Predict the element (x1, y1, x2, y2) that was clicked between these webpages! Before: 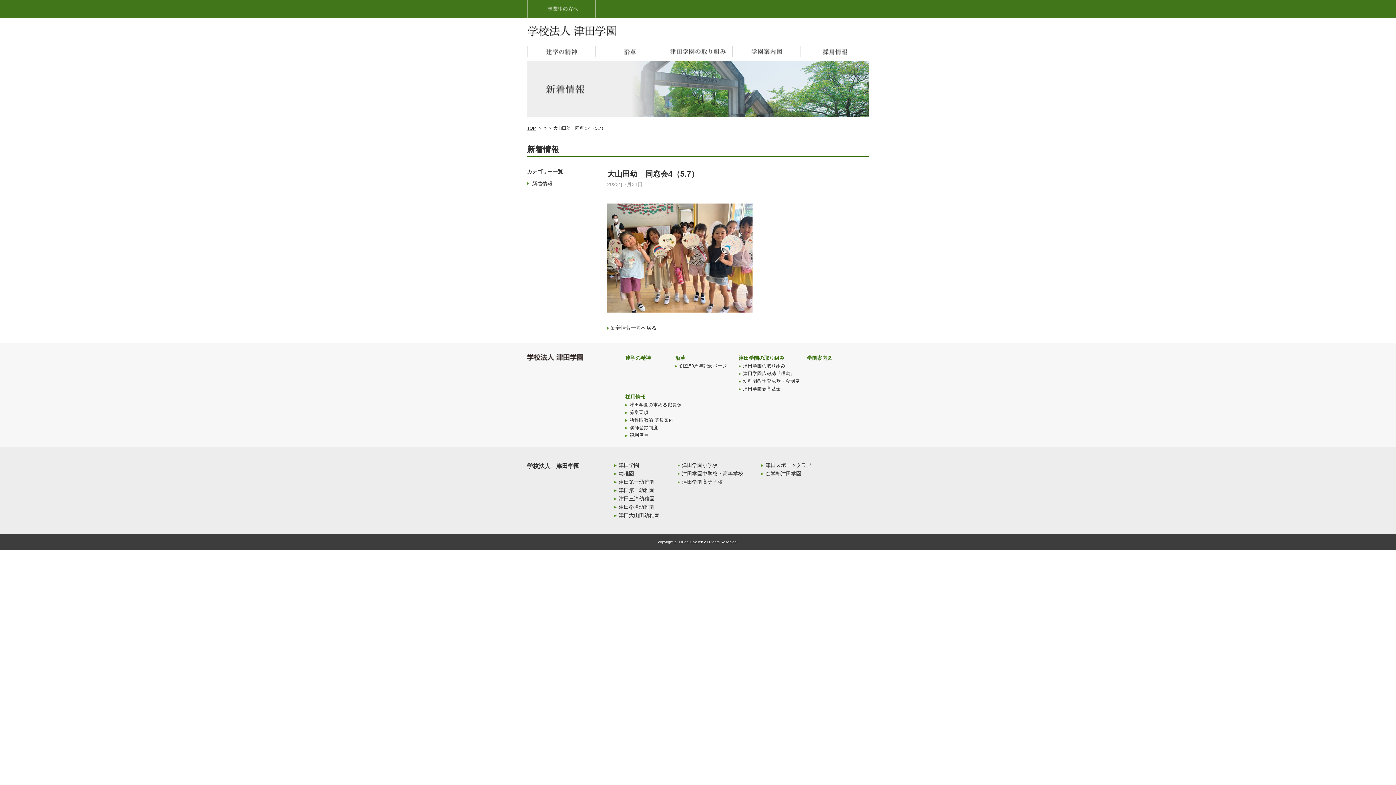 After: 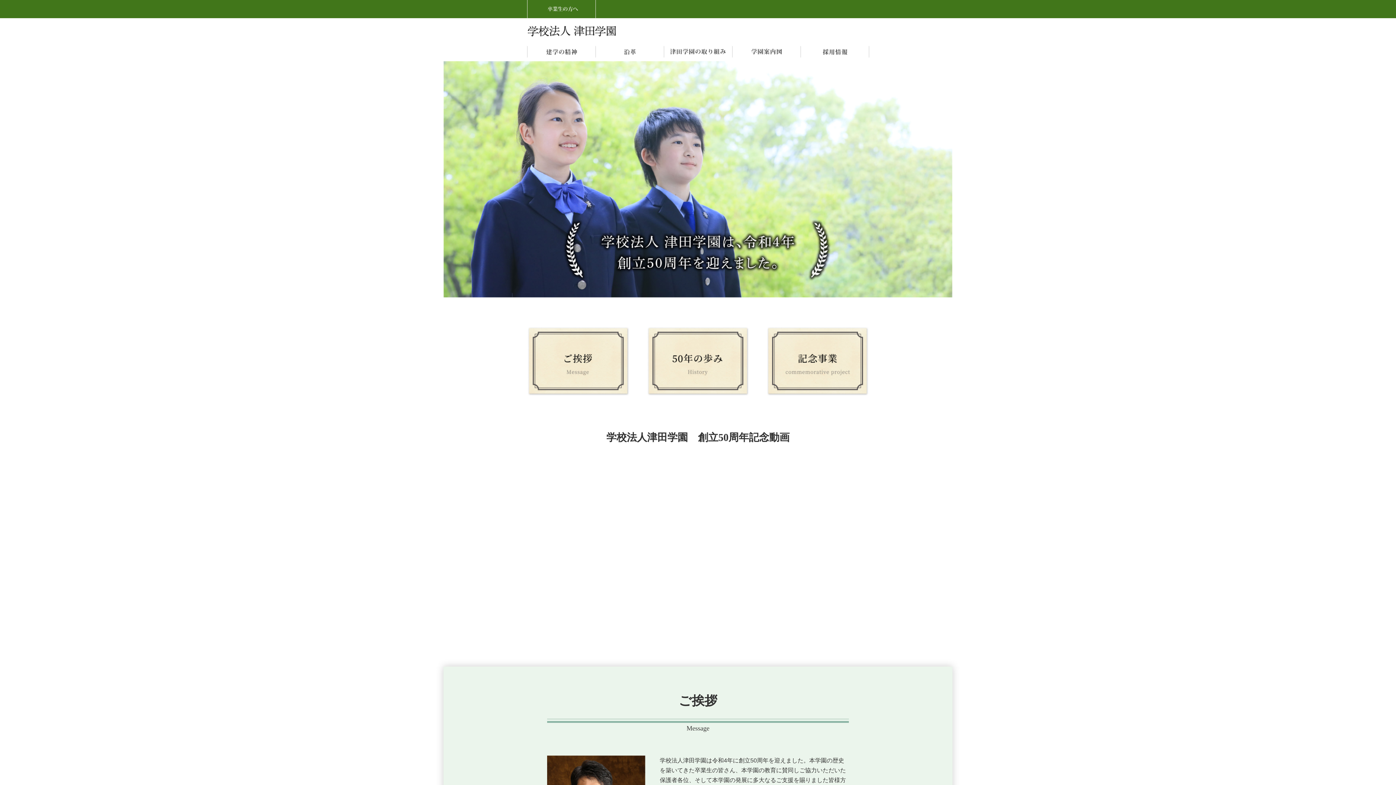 Action: label: 創立50周年記念ページ bbox: (679, 363, 727, 368)